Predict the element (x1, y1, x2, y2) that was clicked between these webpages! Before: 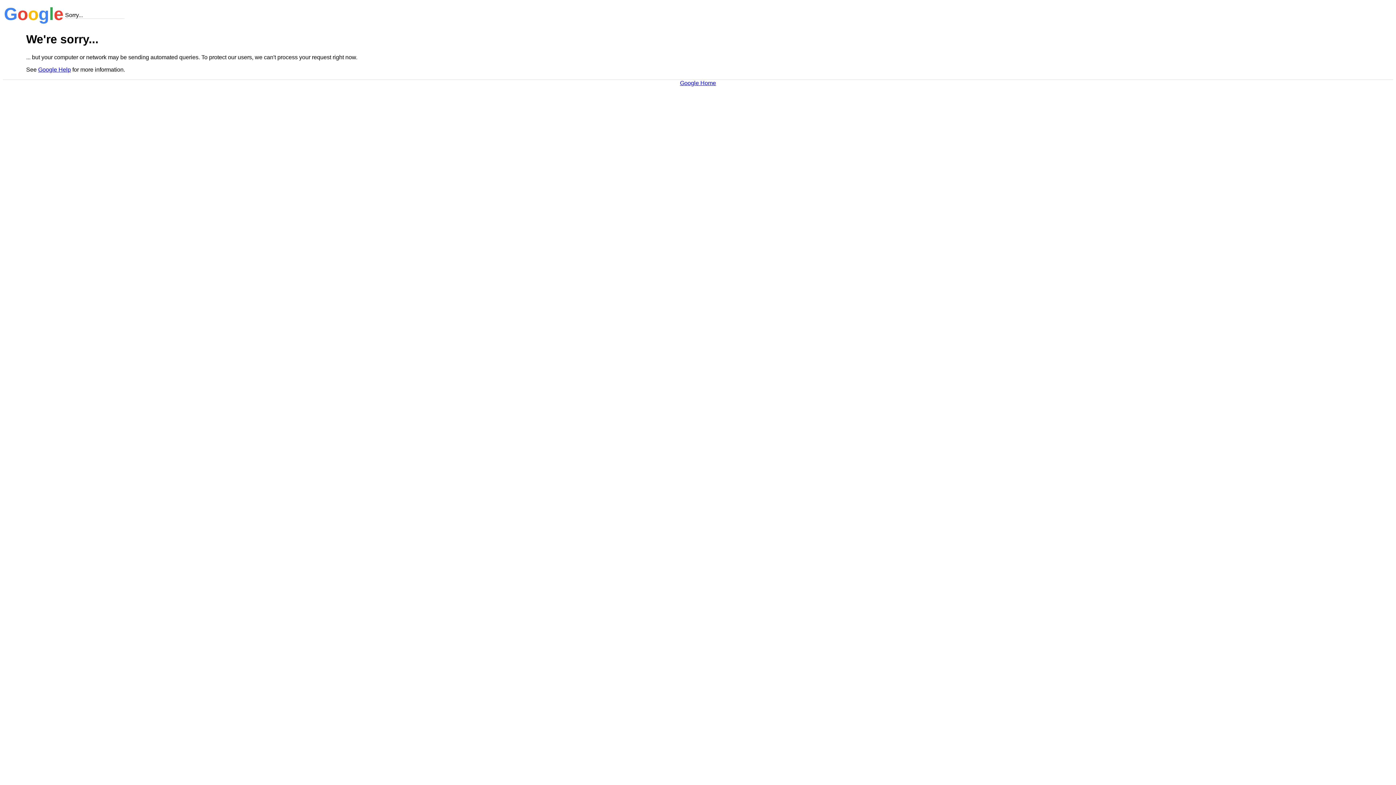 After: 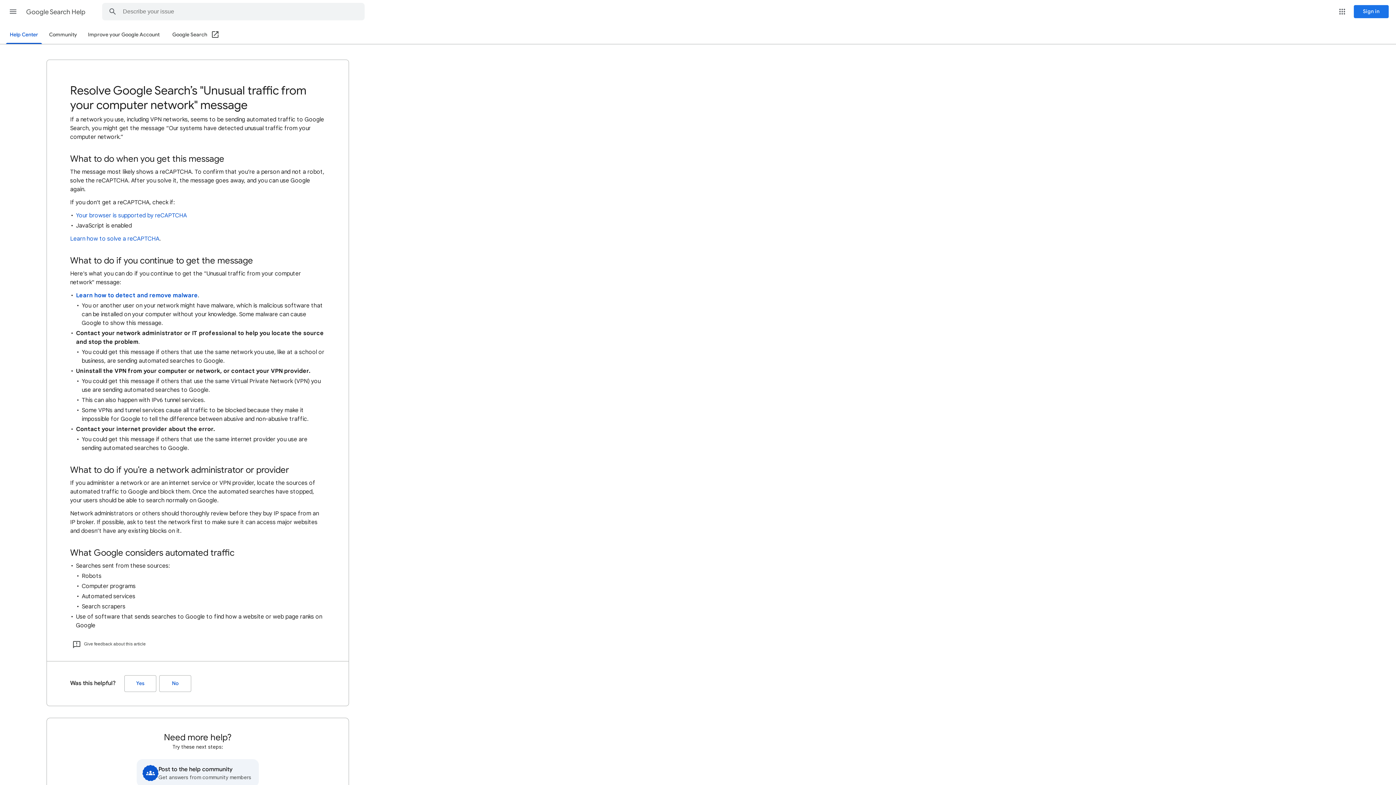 Action: bbox: (38, 66, 70, 72) label: Google Help